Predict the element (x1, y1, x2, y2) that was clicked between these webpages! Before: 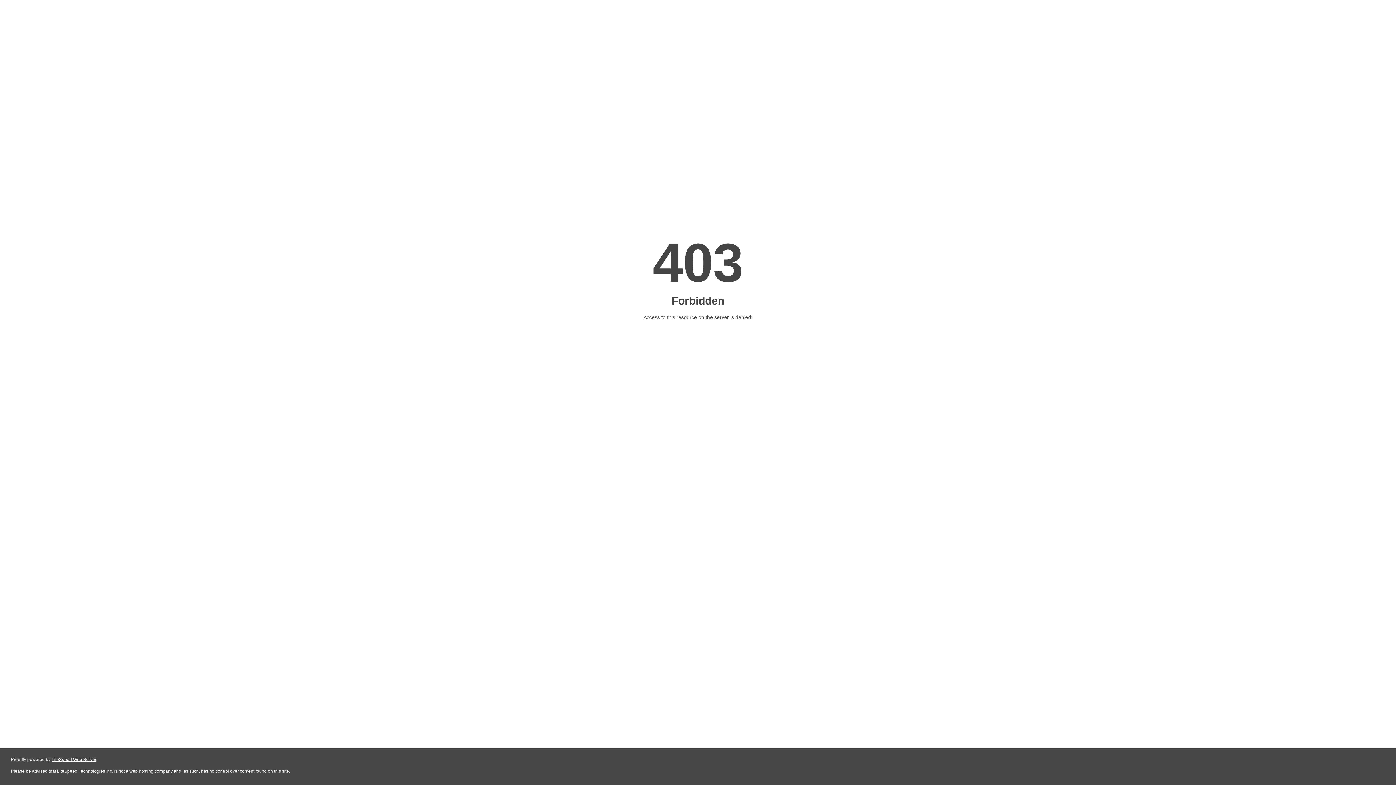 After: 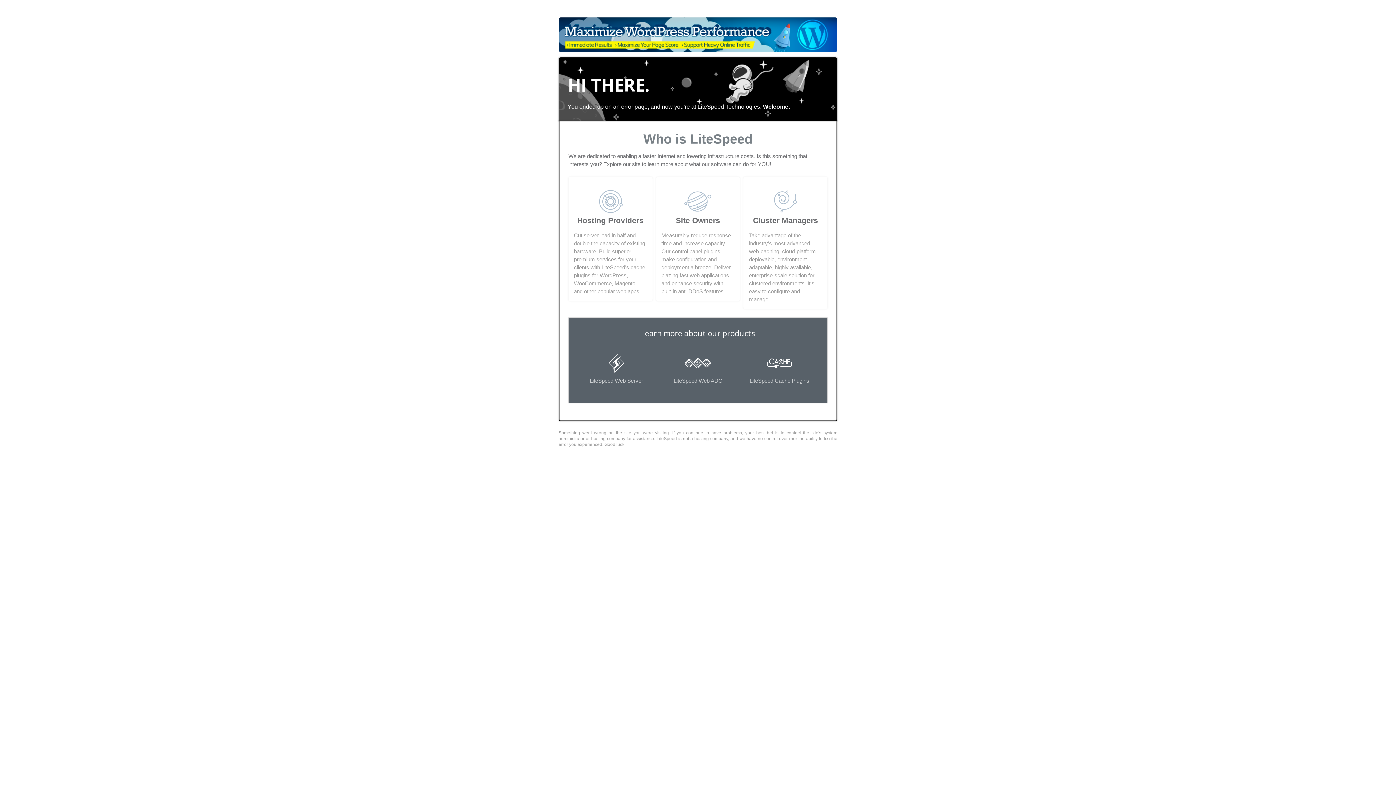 Action: label: LiteSpeed Web Server bbox: (51, 757, 96, 762)